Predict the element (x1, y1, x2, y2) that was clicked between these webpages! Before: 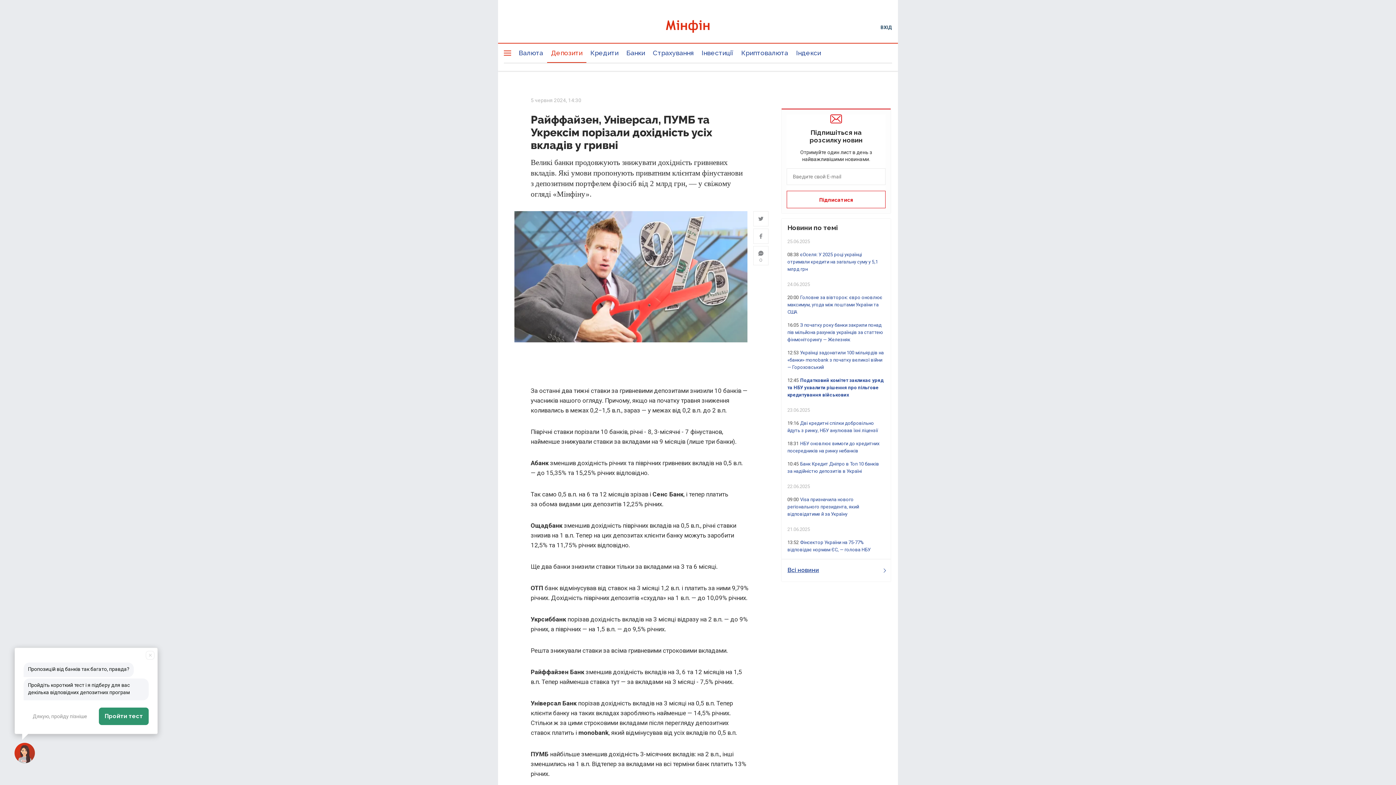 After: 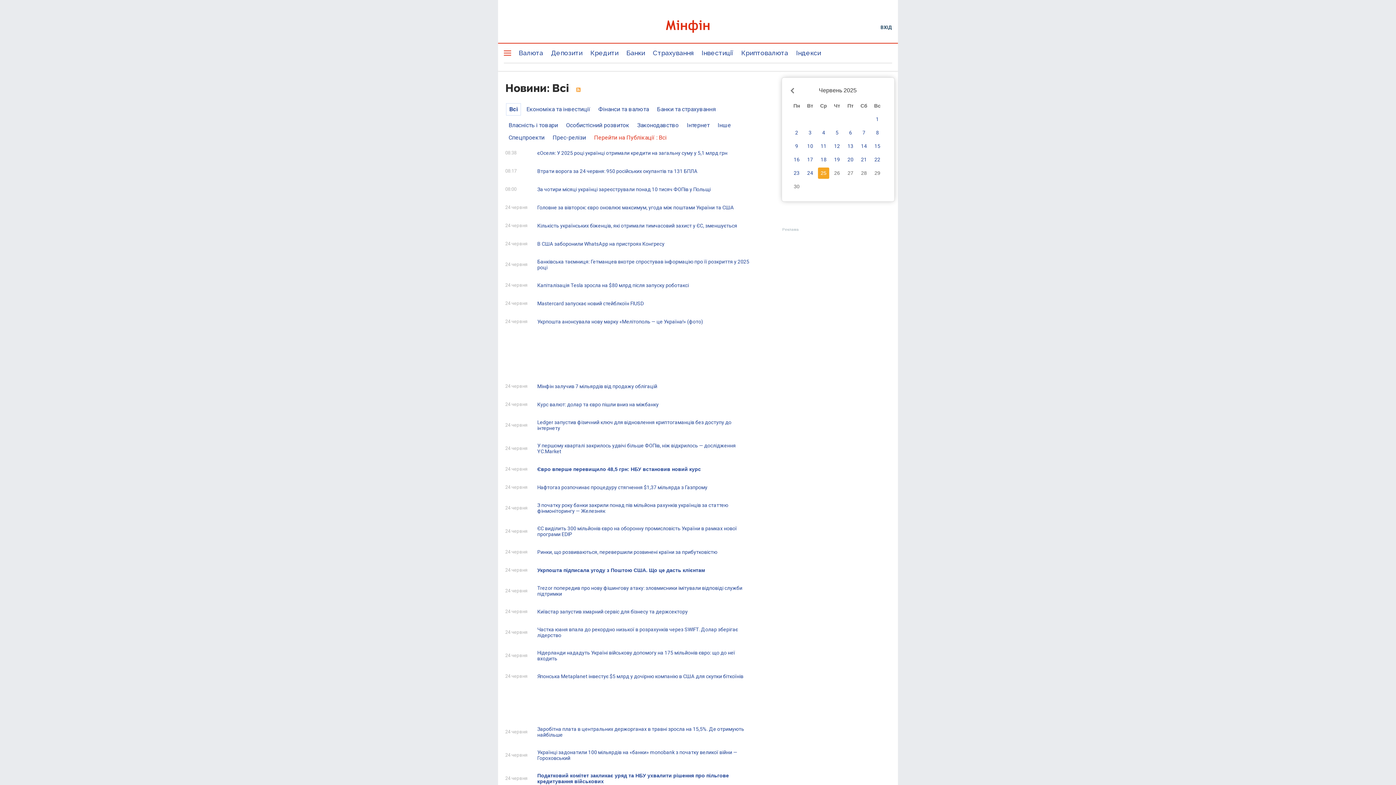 Action: label: Всі новини bbox: (787, 564, 890, 577)